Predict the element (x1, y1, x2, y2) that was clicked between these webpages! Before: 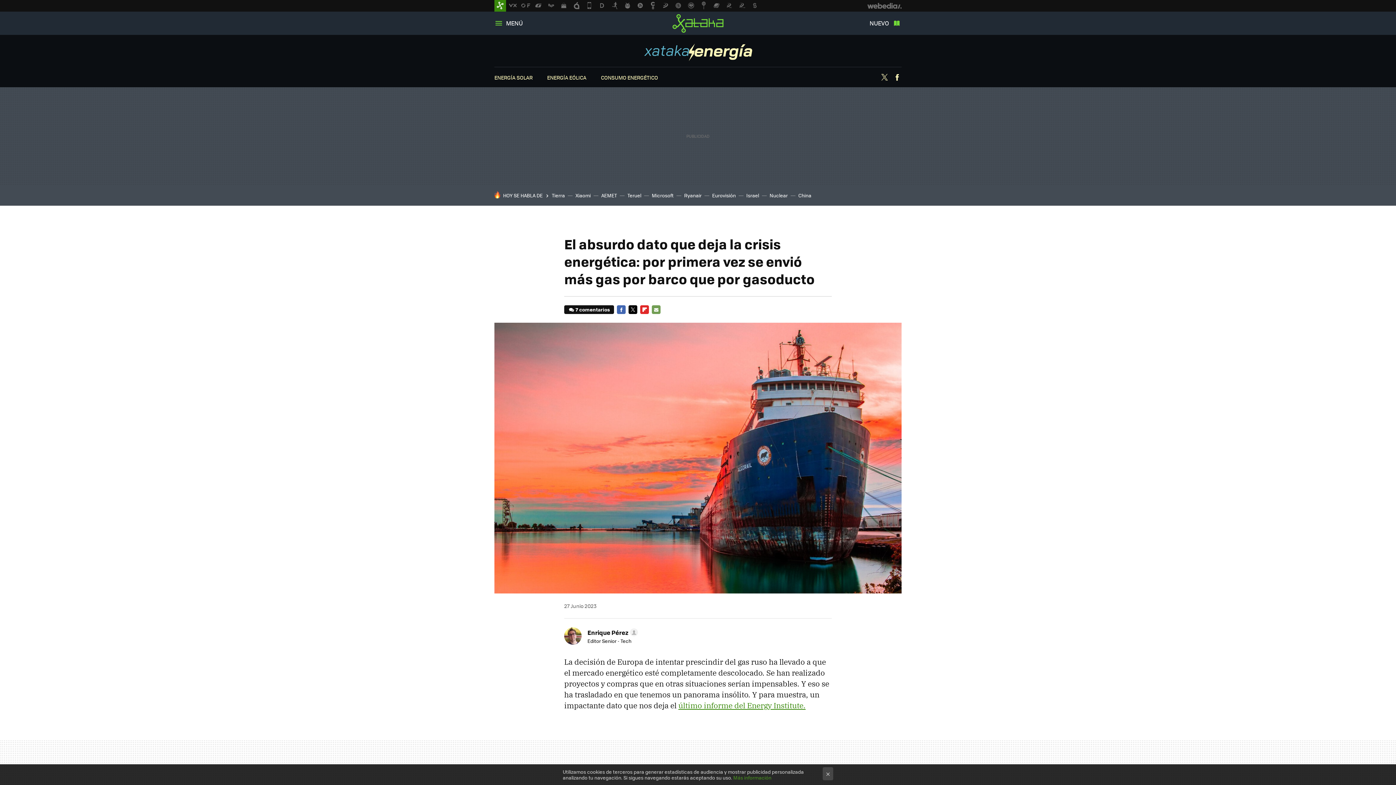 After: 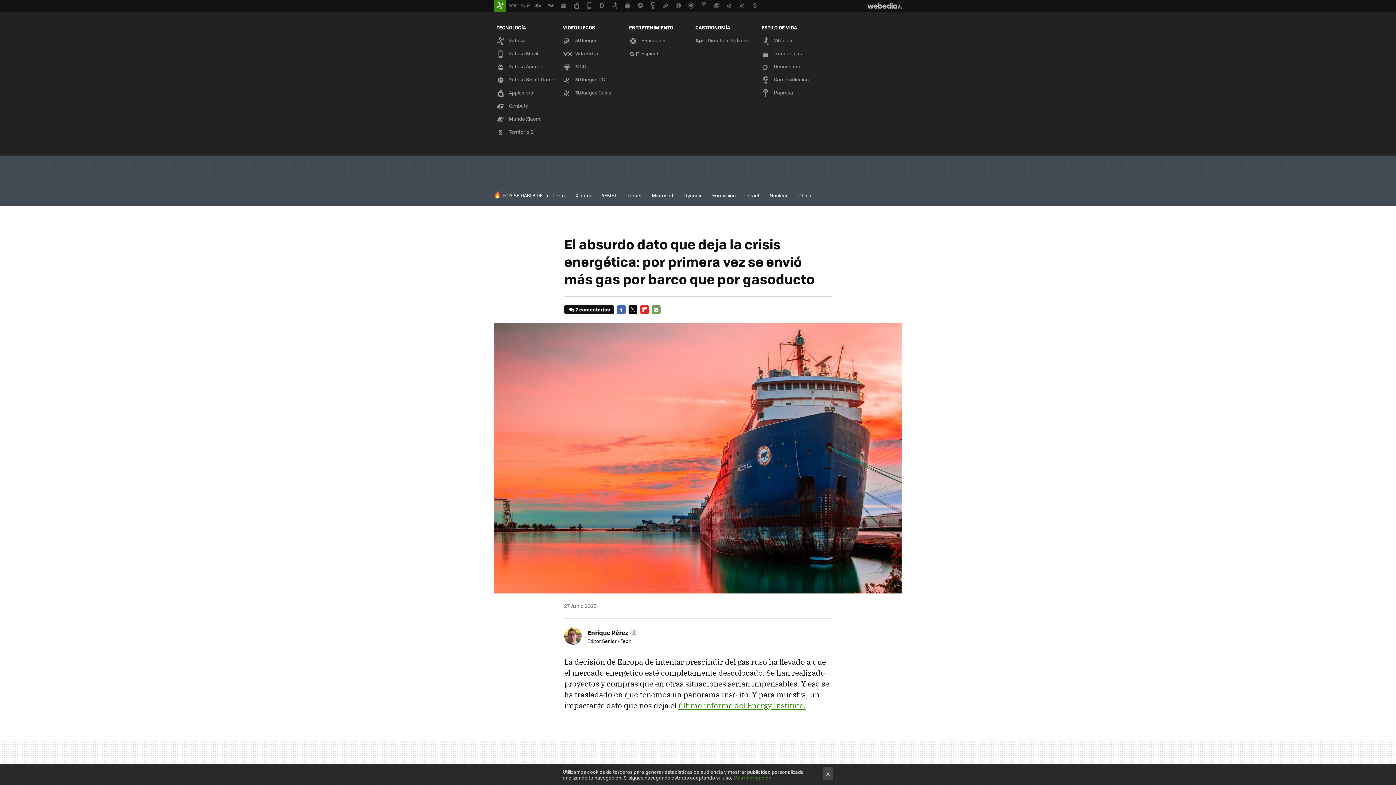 Action: bbox: (867, 1, 901, 10) label: Webedia